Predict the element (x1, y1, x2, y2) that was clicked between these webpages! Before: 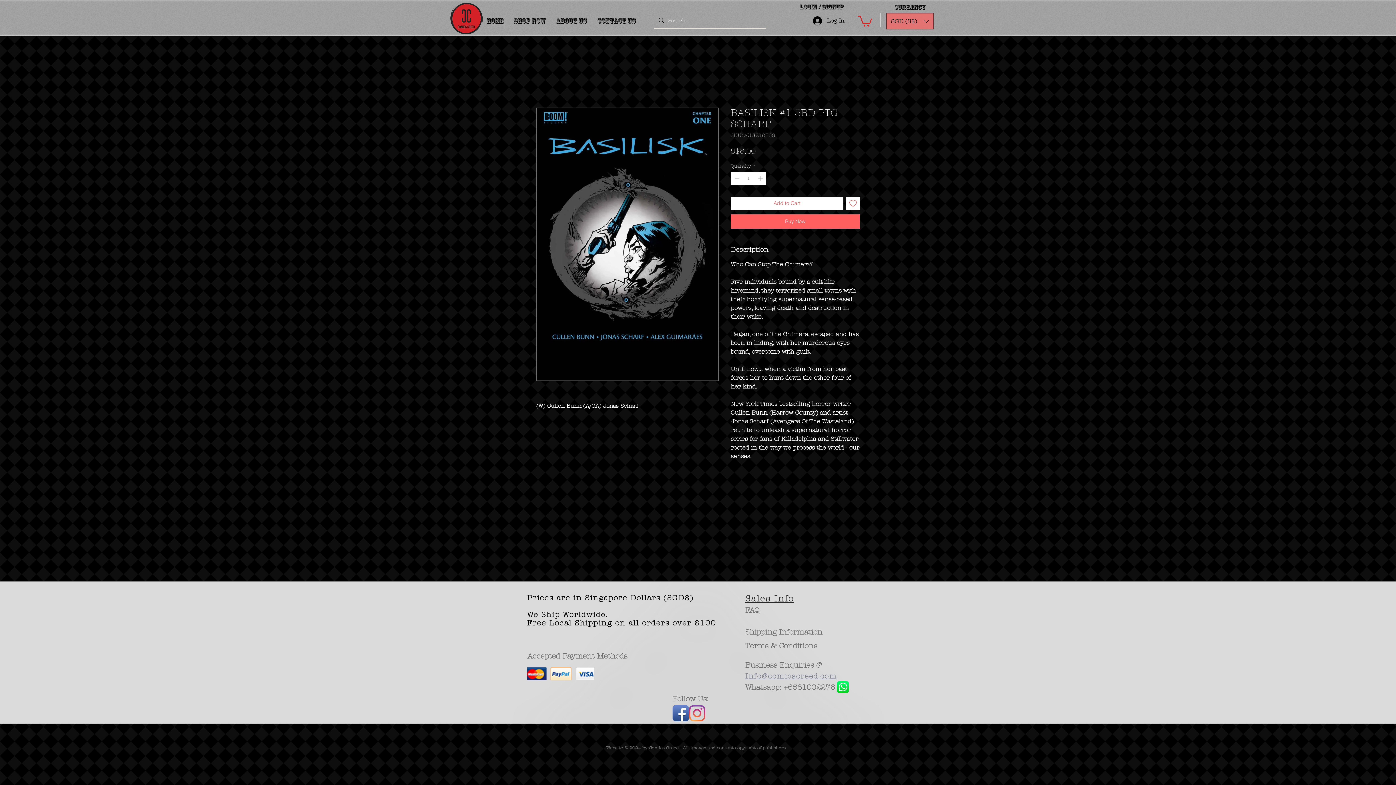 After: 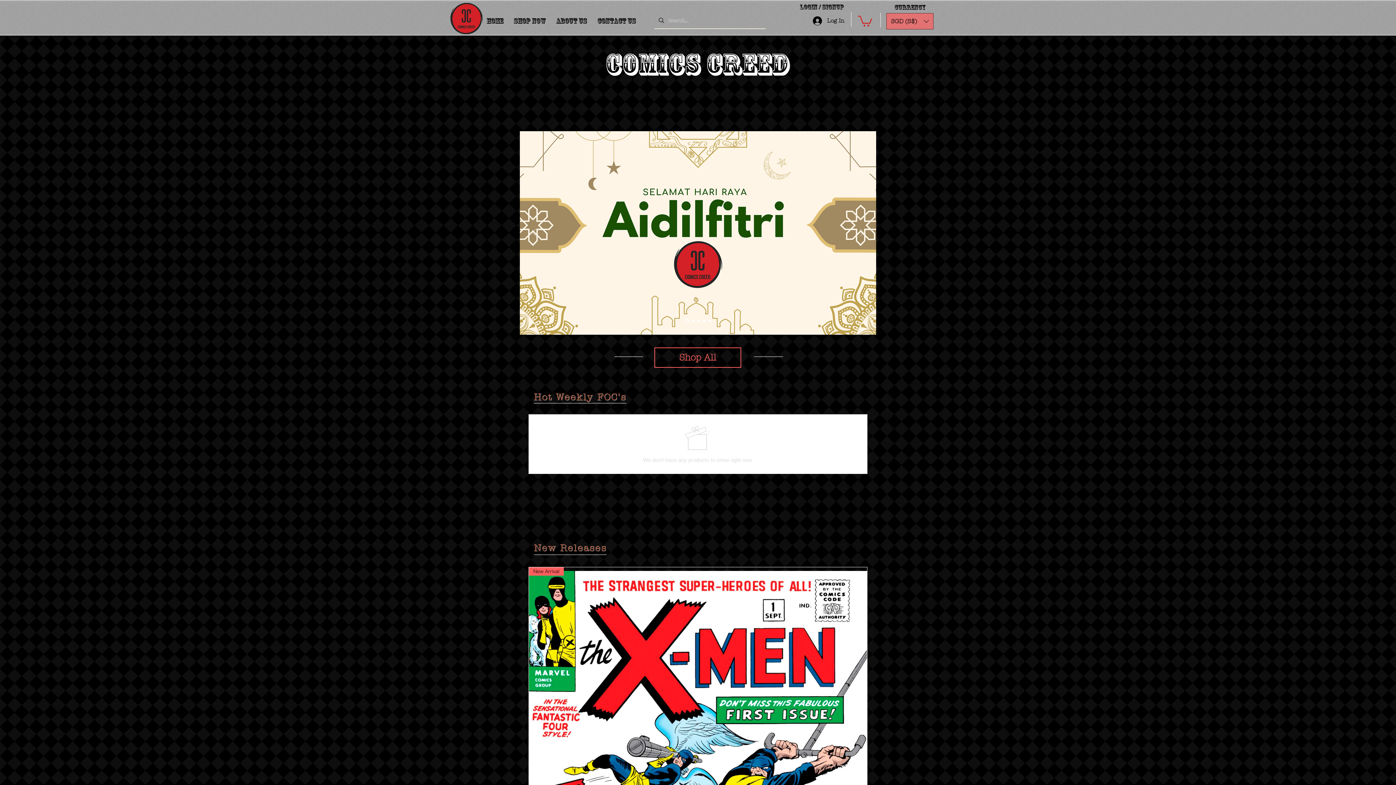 Action: bbox: (482, 12, 507, 29) label: Home